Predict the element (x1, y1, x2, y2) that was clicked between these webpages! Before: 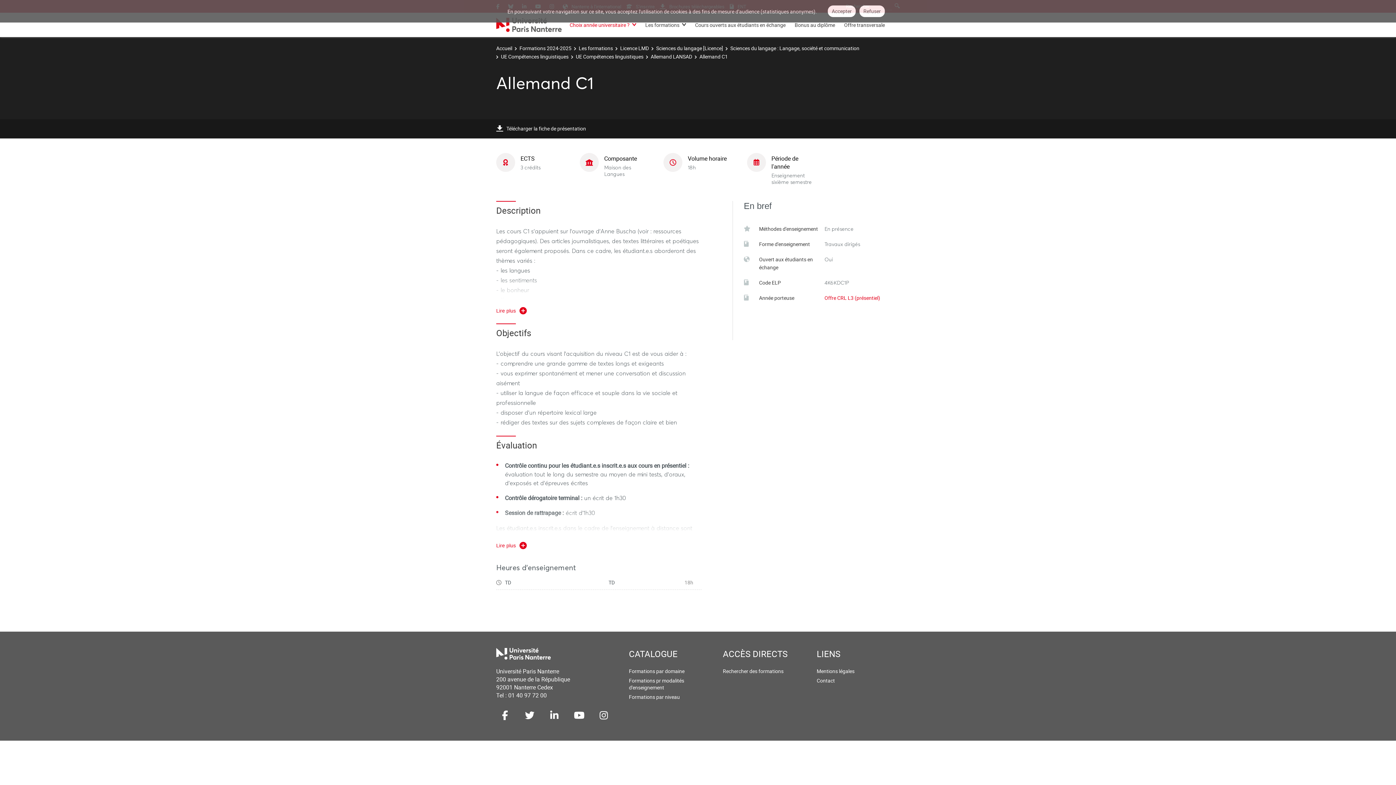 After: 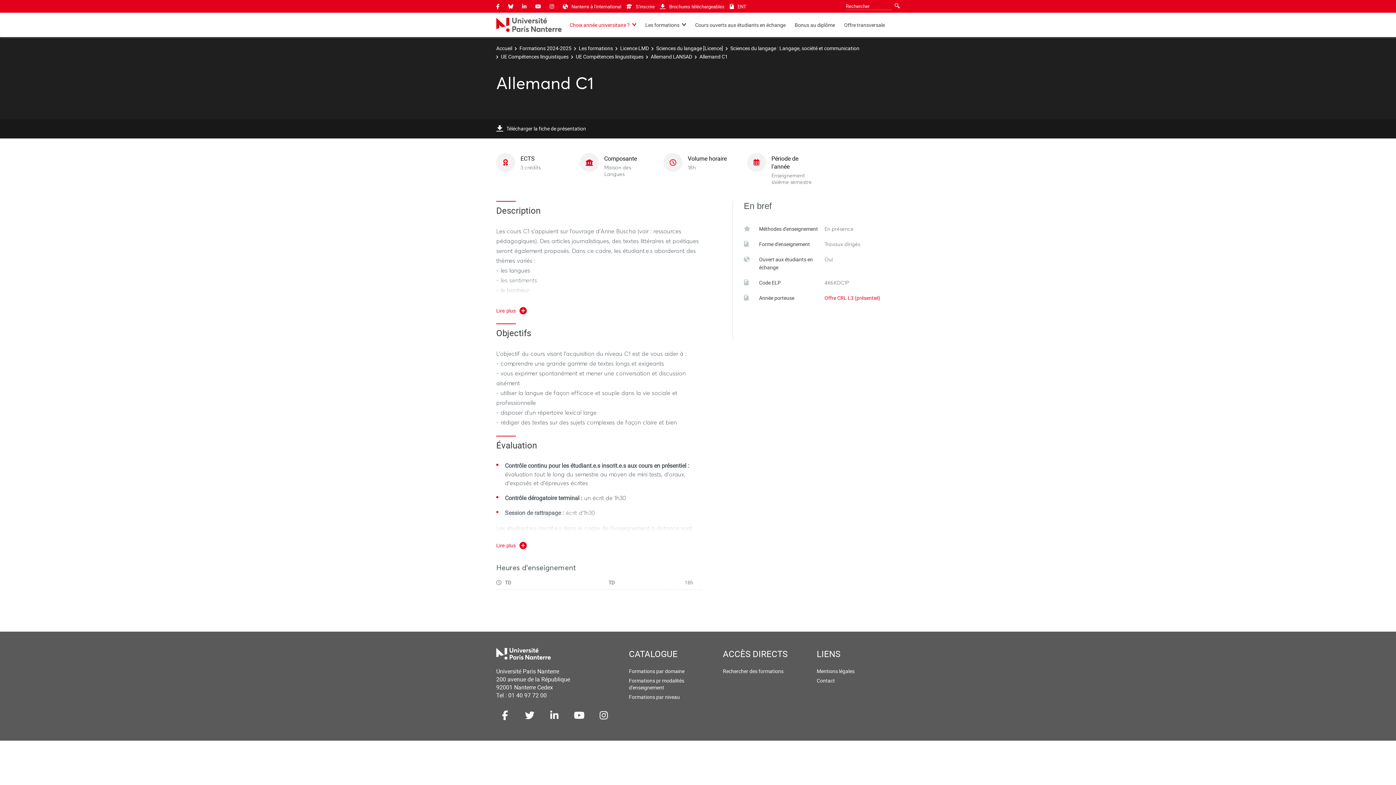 Action: label: Accepter bbox: (828, 5, 856, 17)